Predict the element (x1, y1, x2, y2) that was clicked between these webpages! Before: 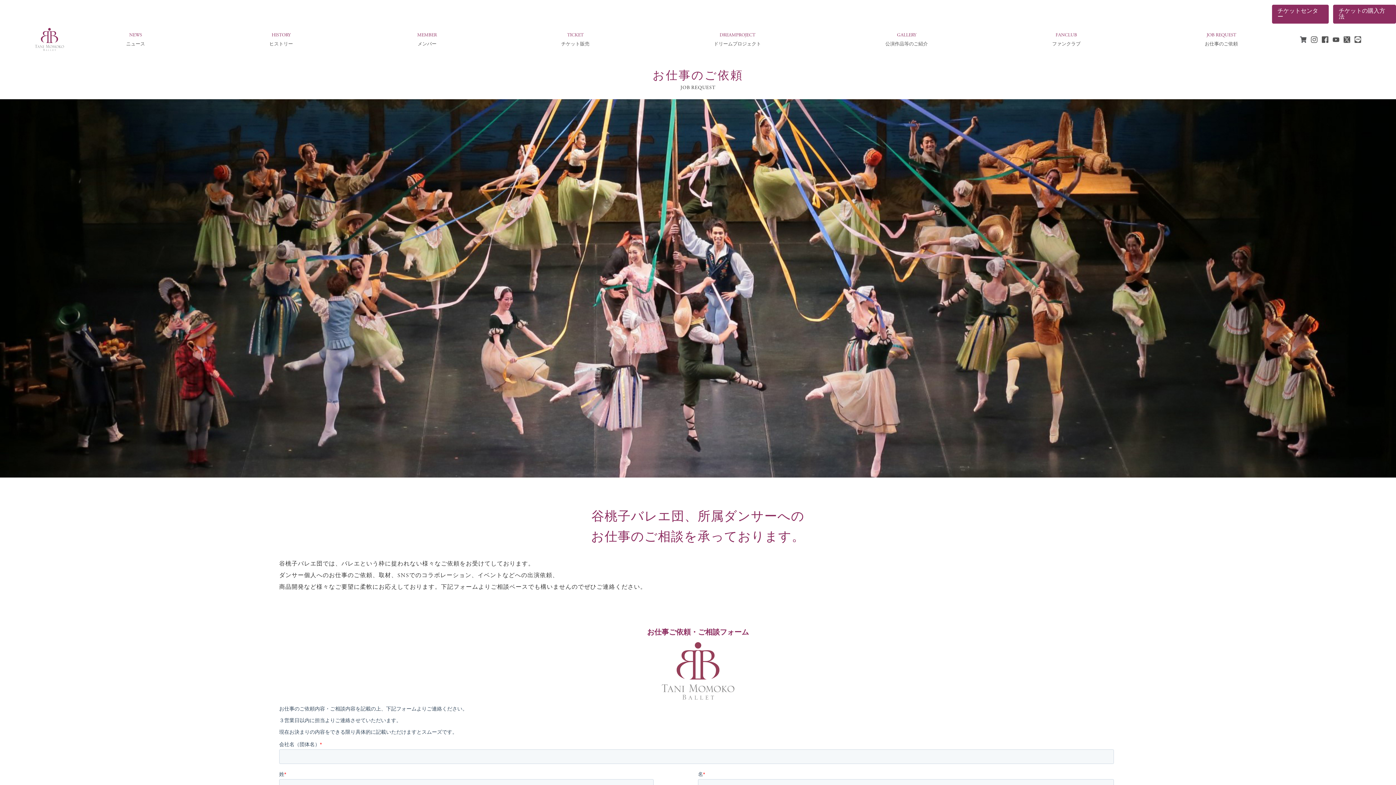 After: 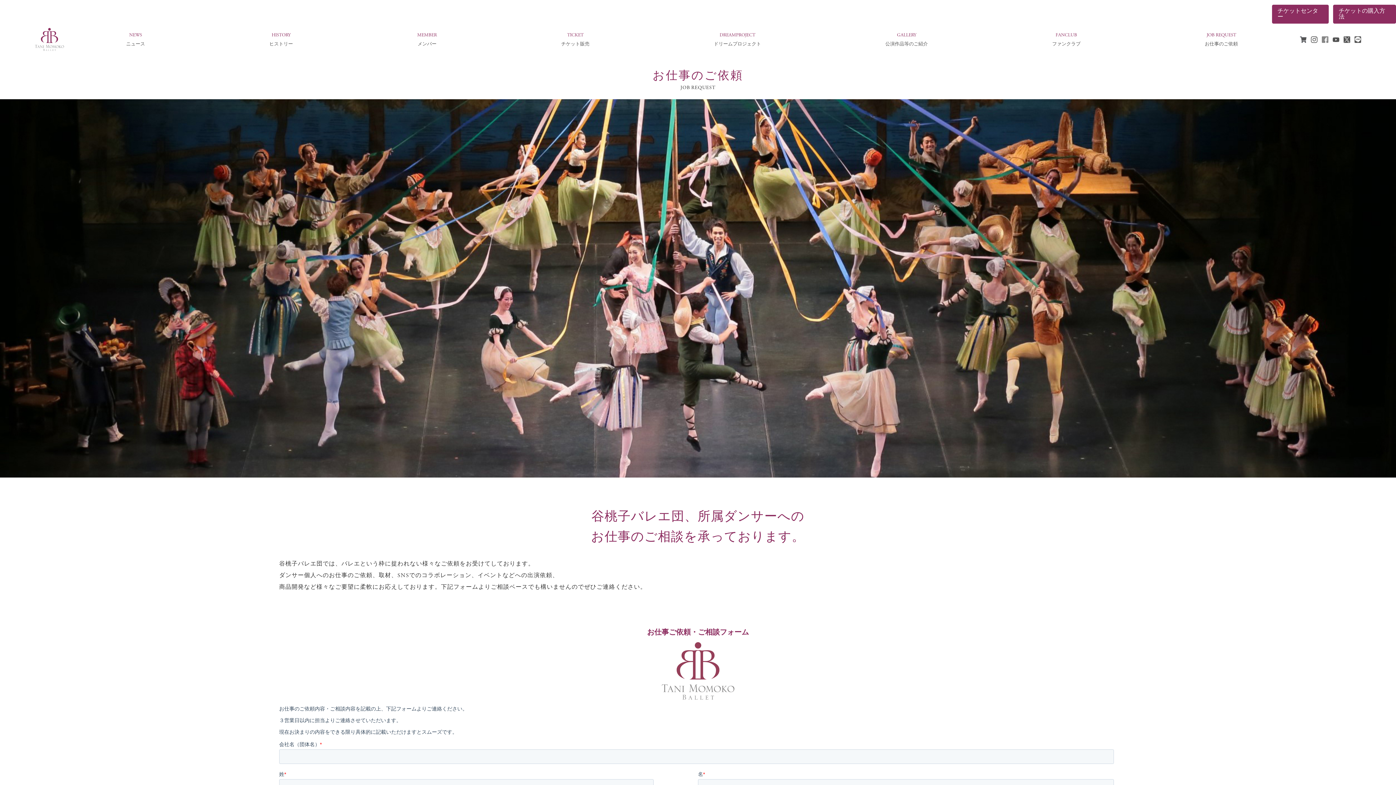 Action: bbox: (1322, 36, 1328, 42)